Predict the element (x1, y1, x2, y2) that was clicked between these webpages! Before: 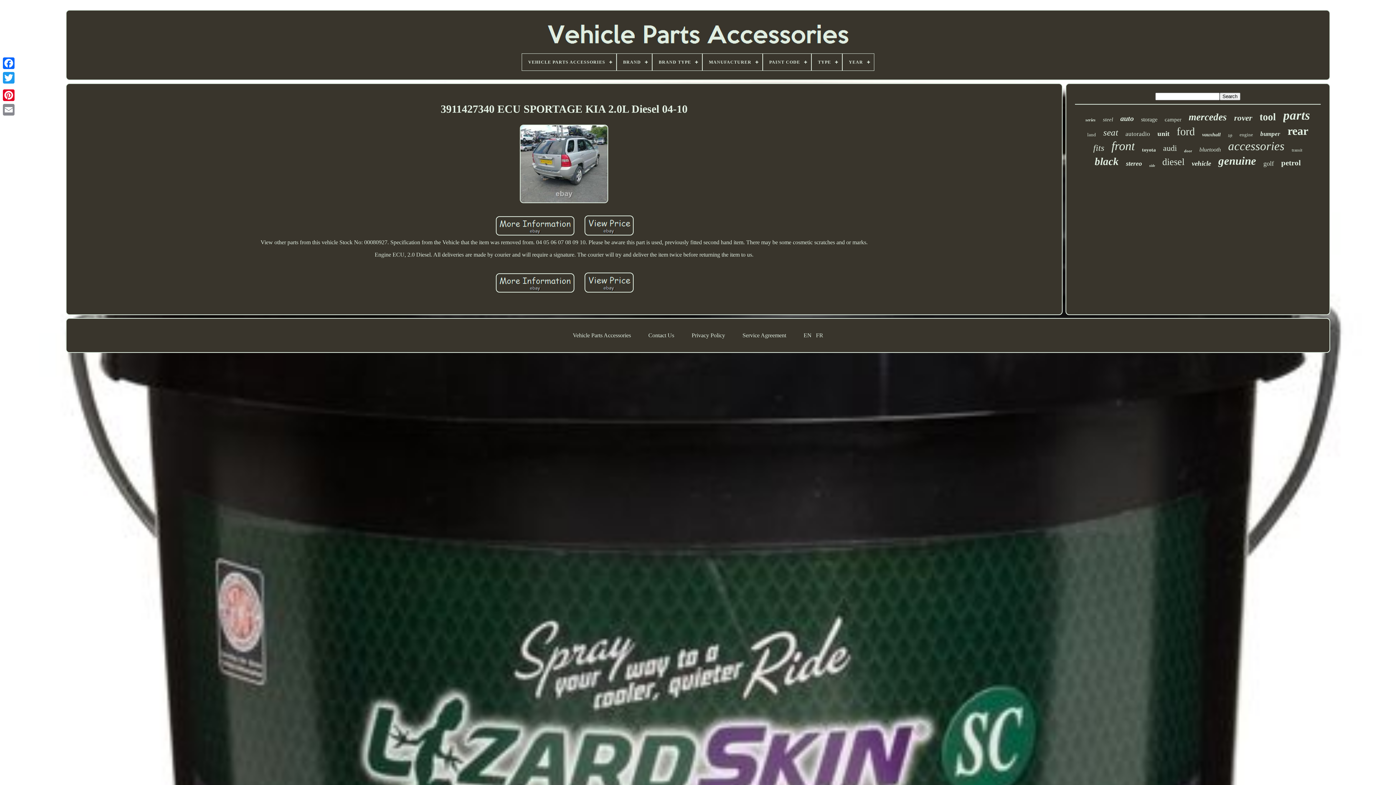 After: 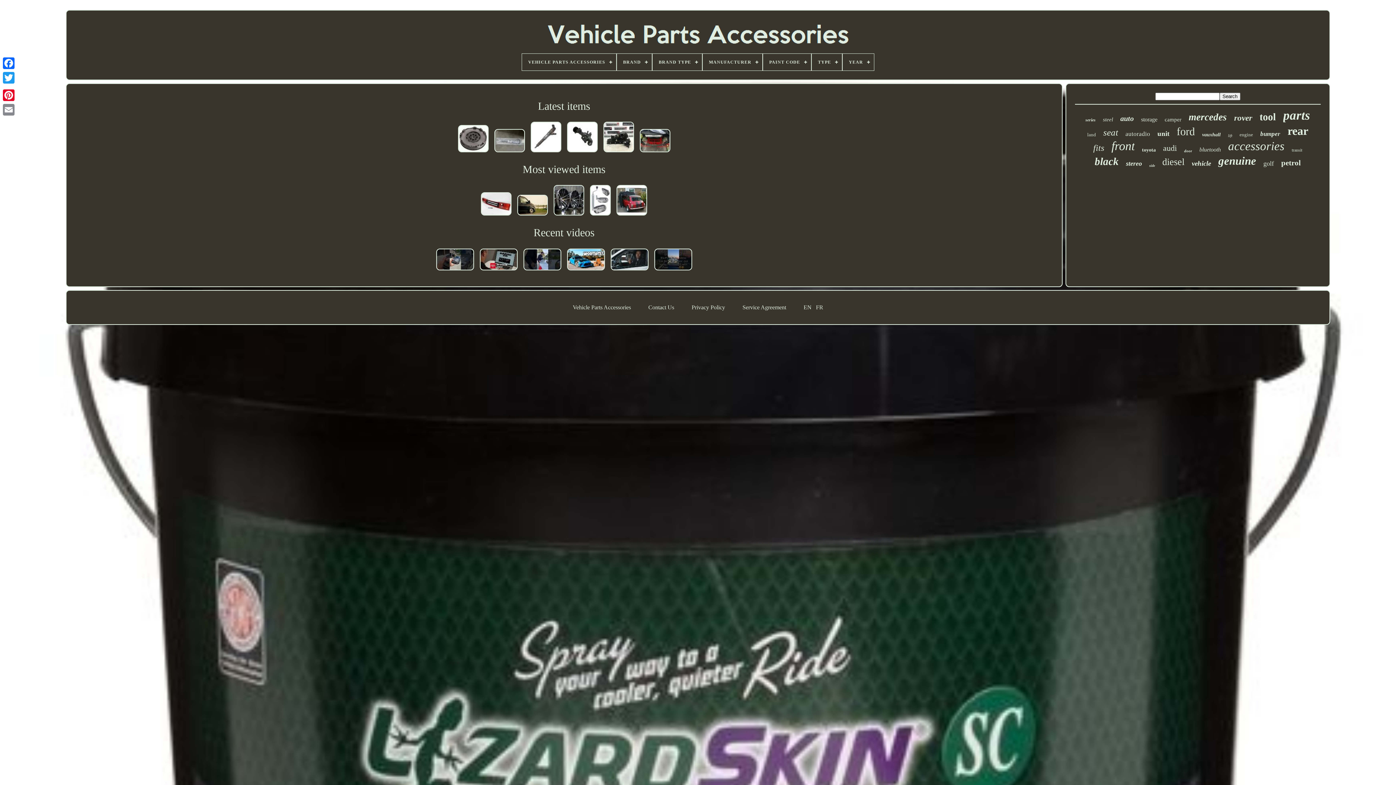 Action: label: Vehicle Parts Accessories bbox: (572, 332, 631, 338)